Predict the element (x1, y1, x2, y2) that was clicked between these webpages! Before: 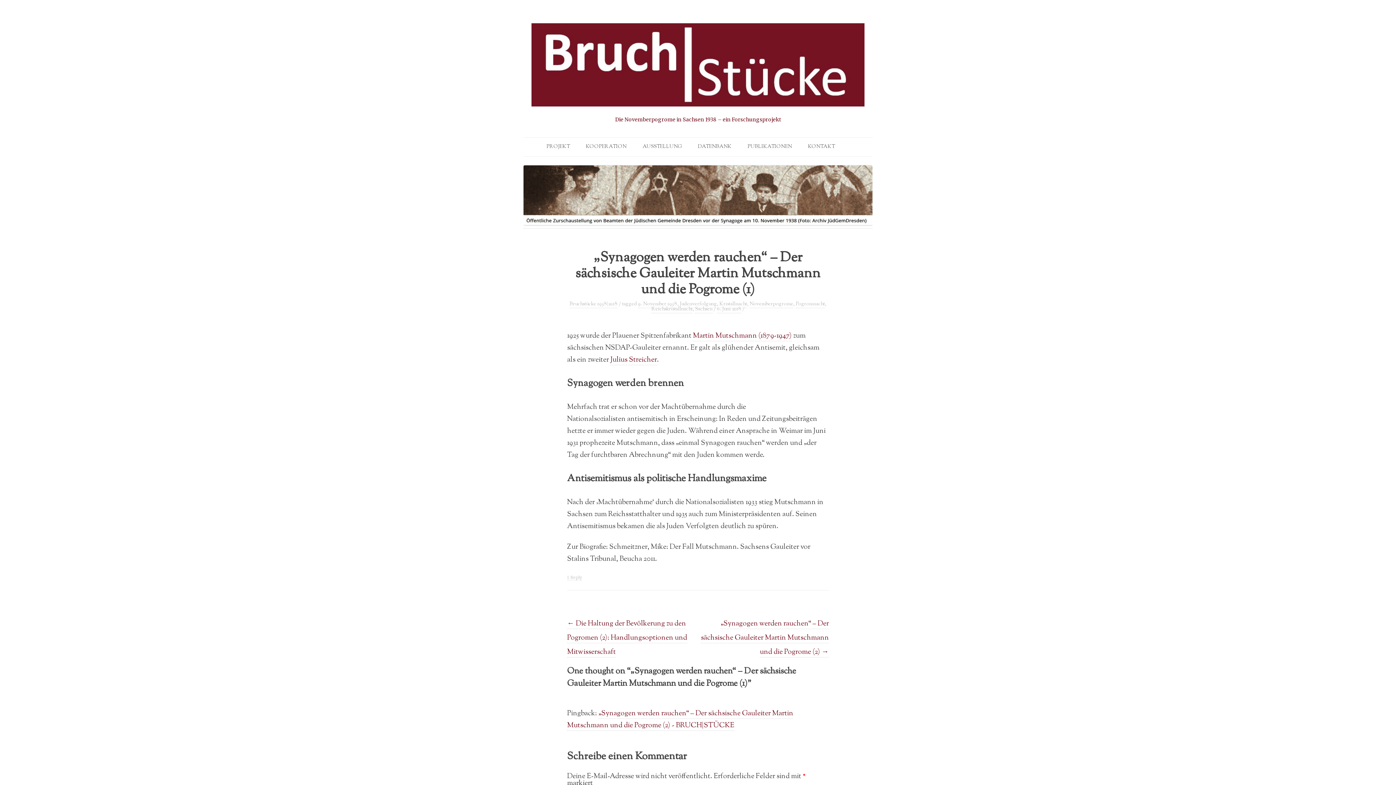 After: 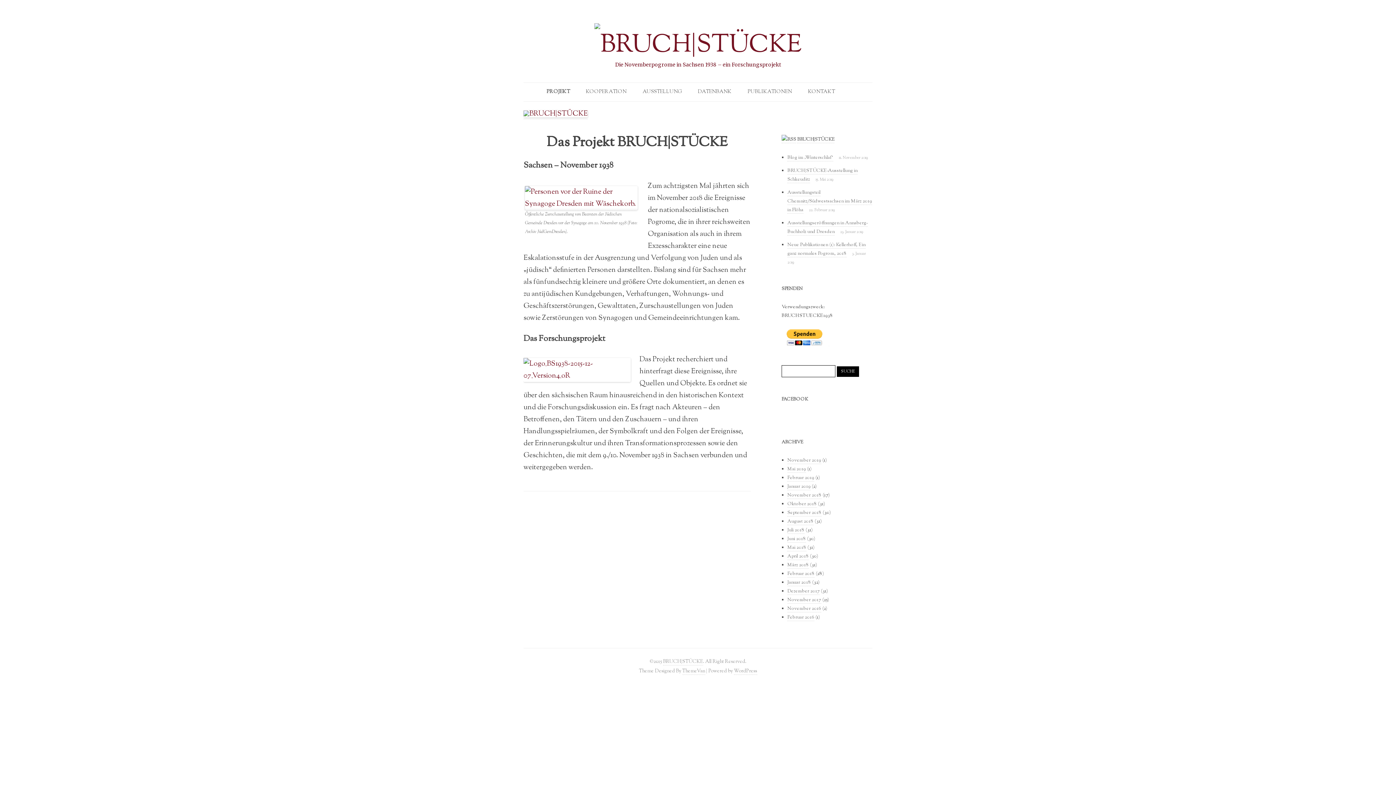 Action: bbox: (531, 23, 864, 123)